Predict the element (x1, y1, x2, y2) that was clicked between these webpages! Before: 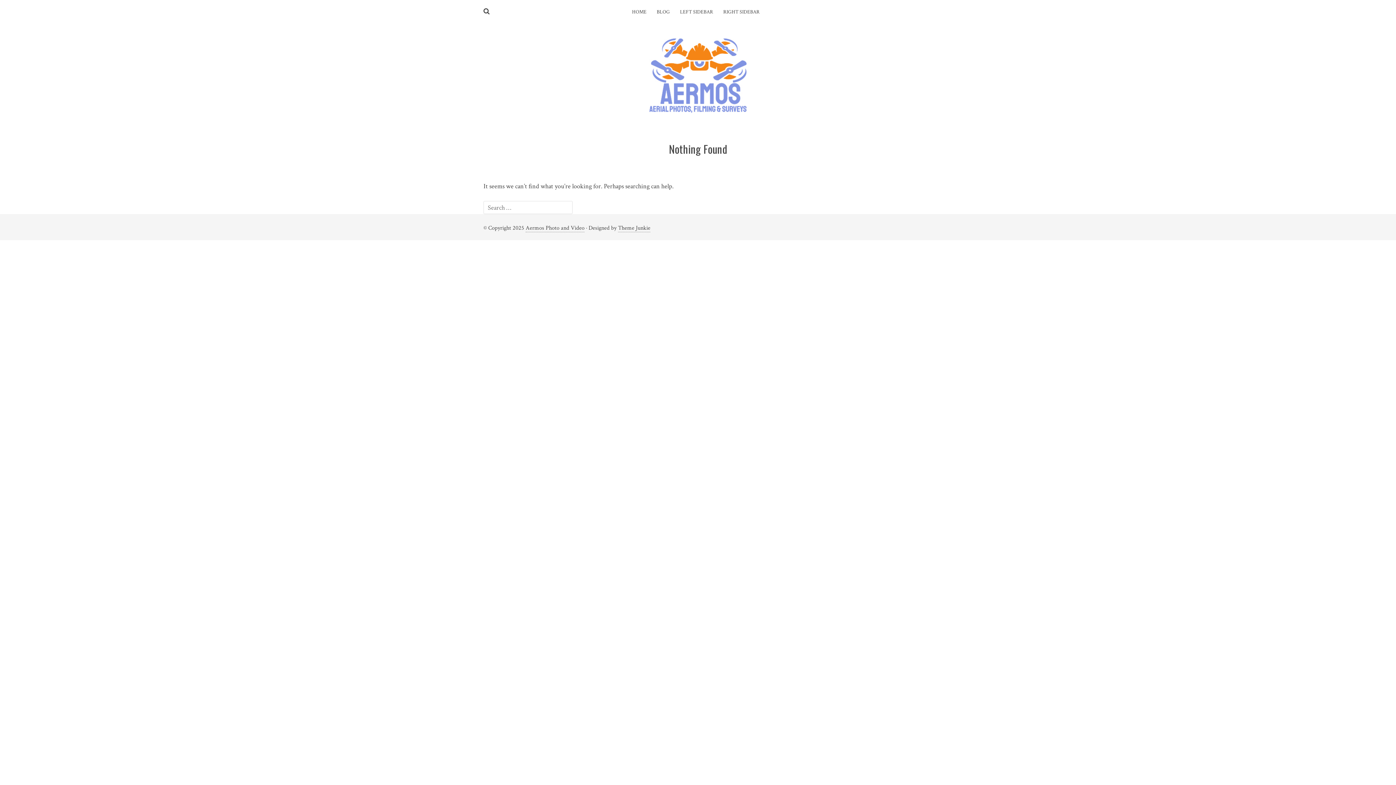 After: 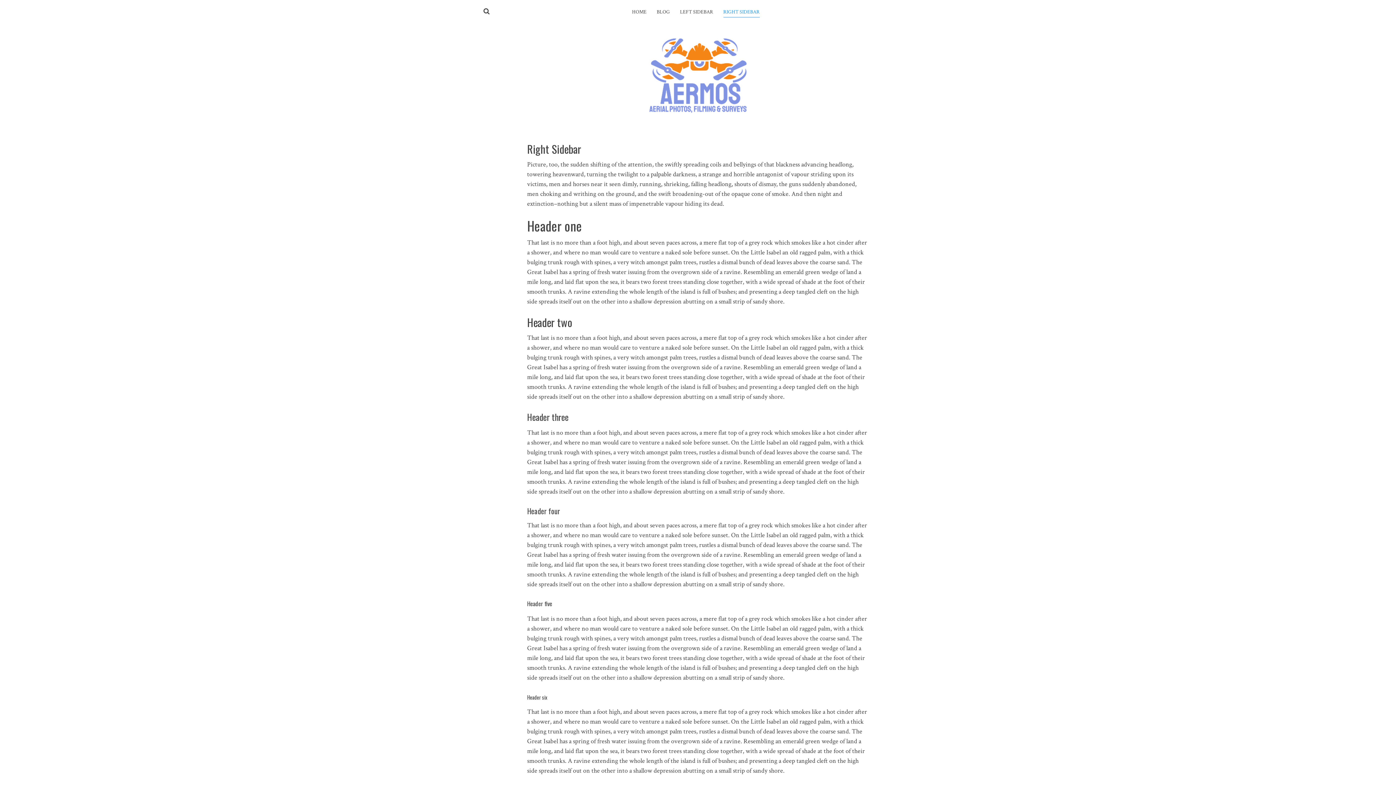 Action: label: RIGHT SIDEBAR bbox: (723, 7, 759, 17)